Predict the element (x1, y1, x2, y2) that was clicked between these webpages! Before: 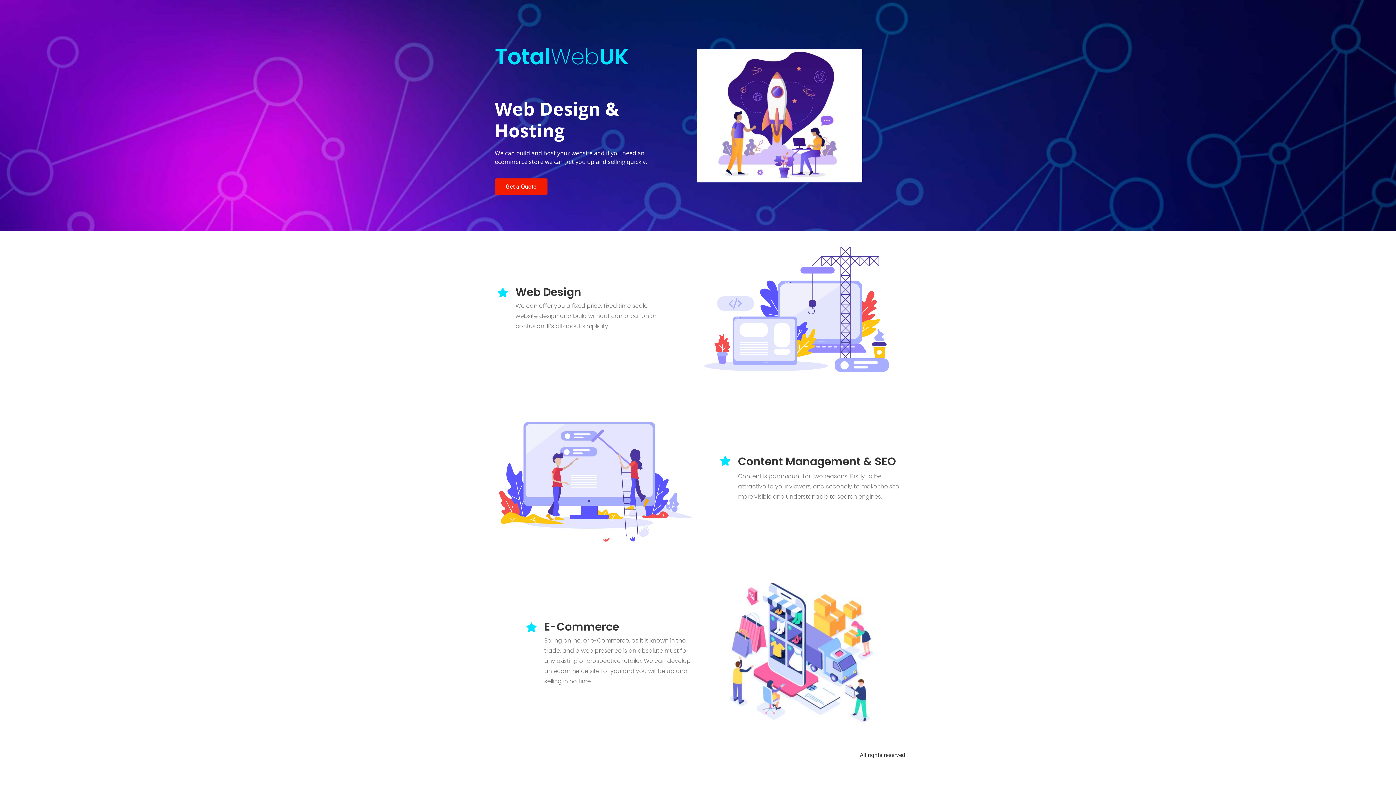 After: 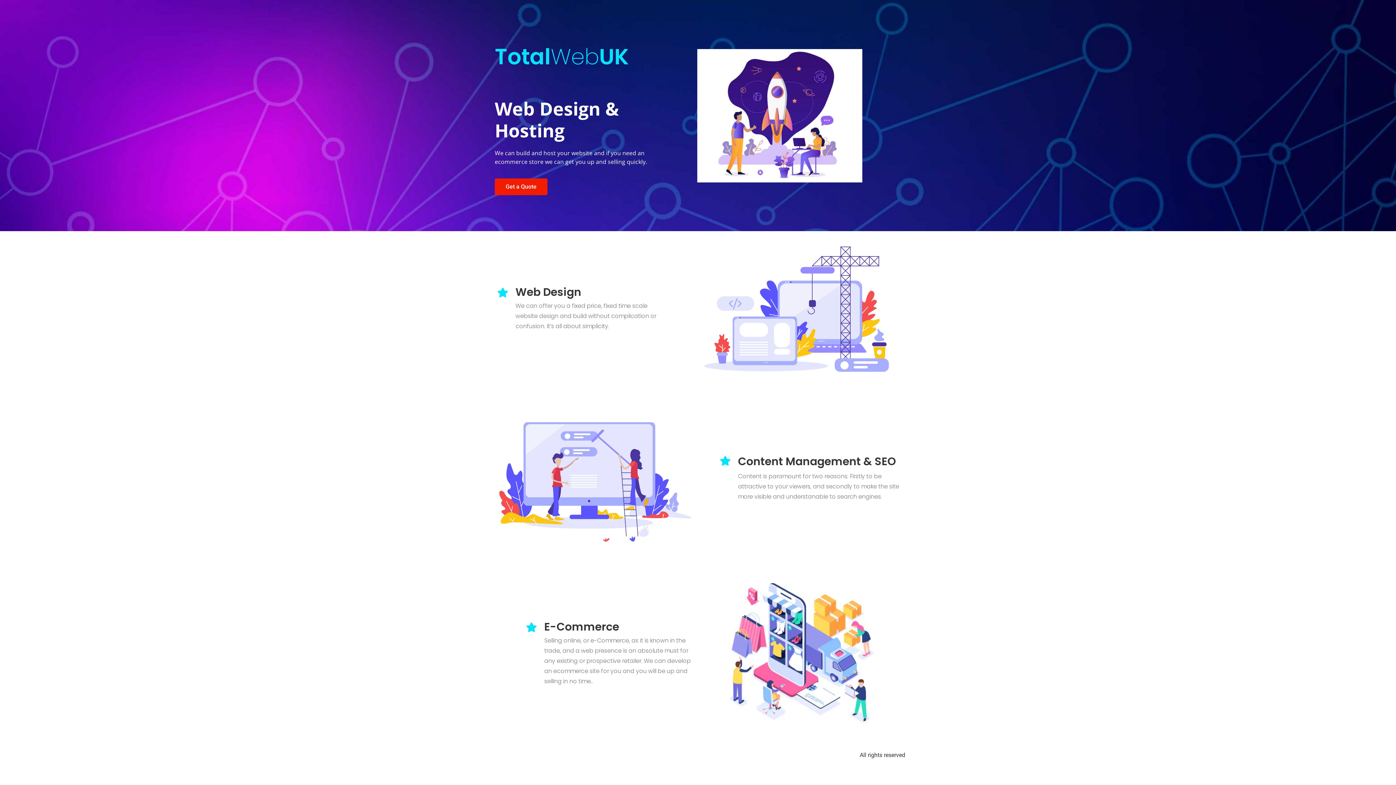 Action: label: Get a Quote bbox: (494, 178, 547, 195)